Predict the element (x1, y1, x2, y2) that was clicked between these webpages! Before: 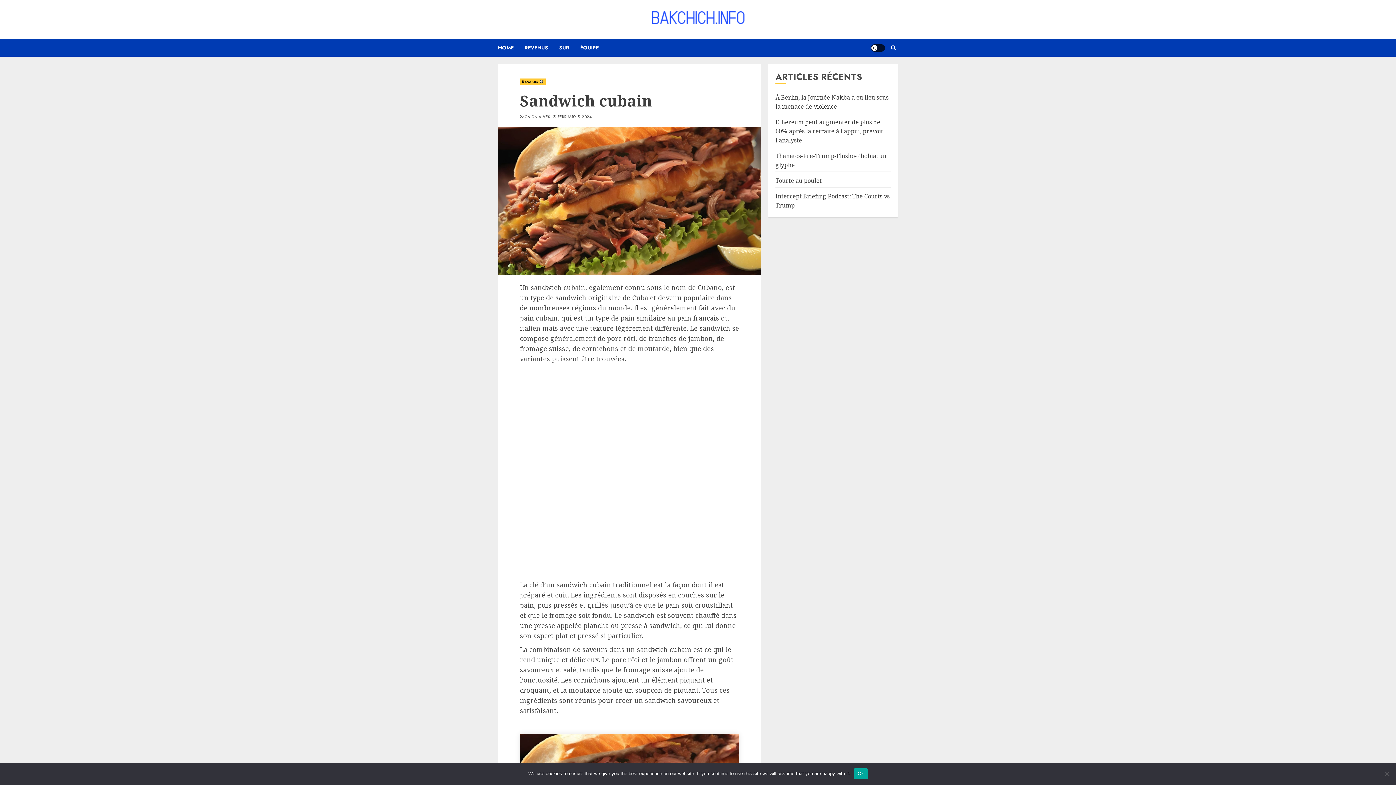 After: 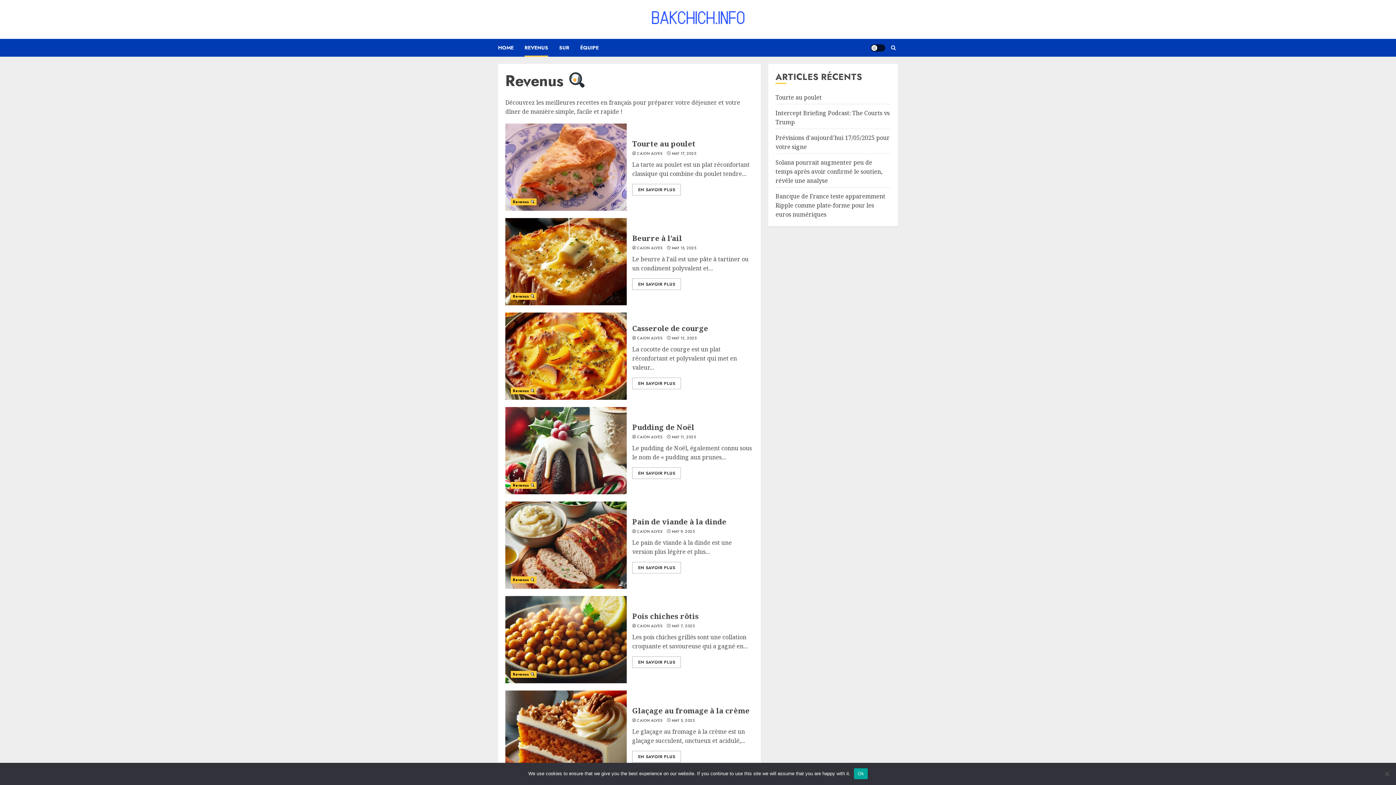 Action: label: Revenus  bbox: (520, 78, 545, 85)